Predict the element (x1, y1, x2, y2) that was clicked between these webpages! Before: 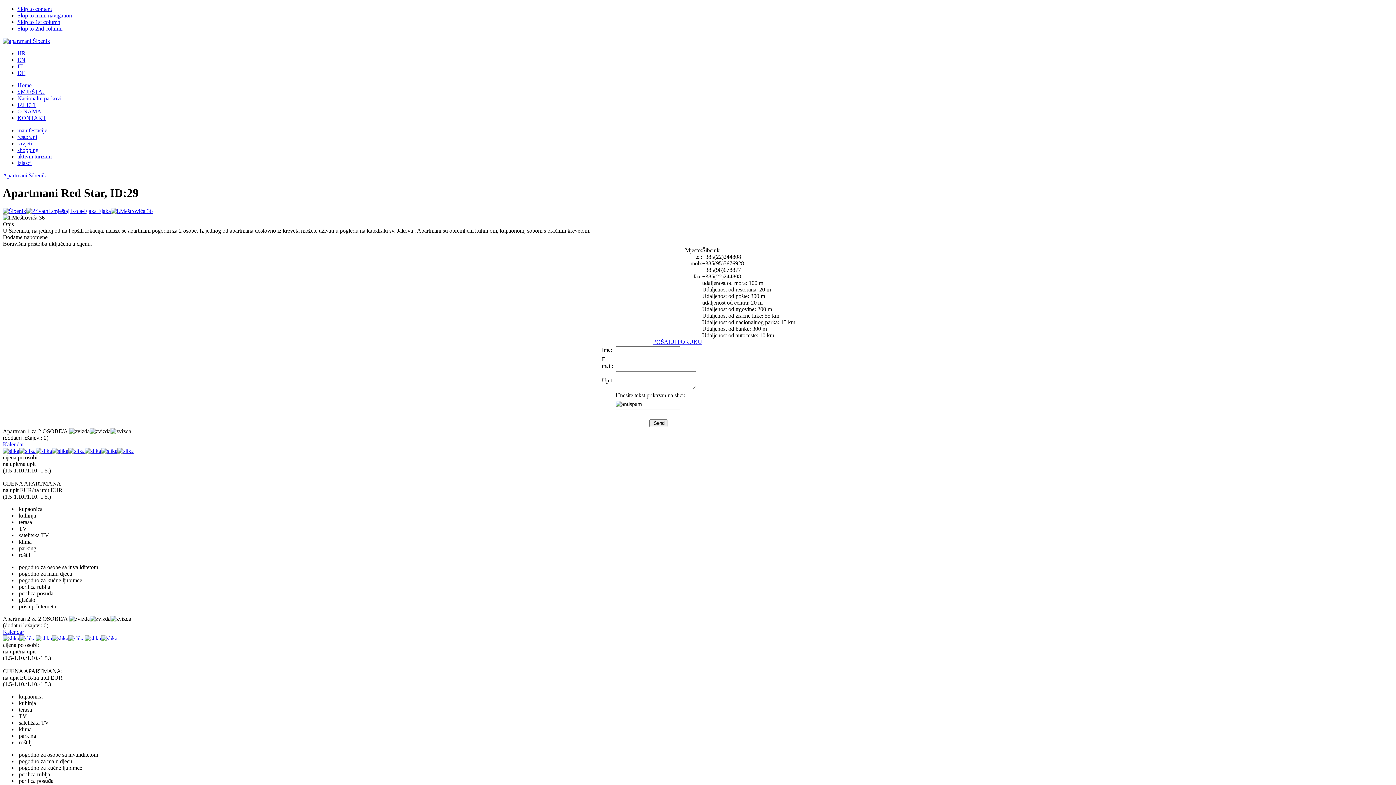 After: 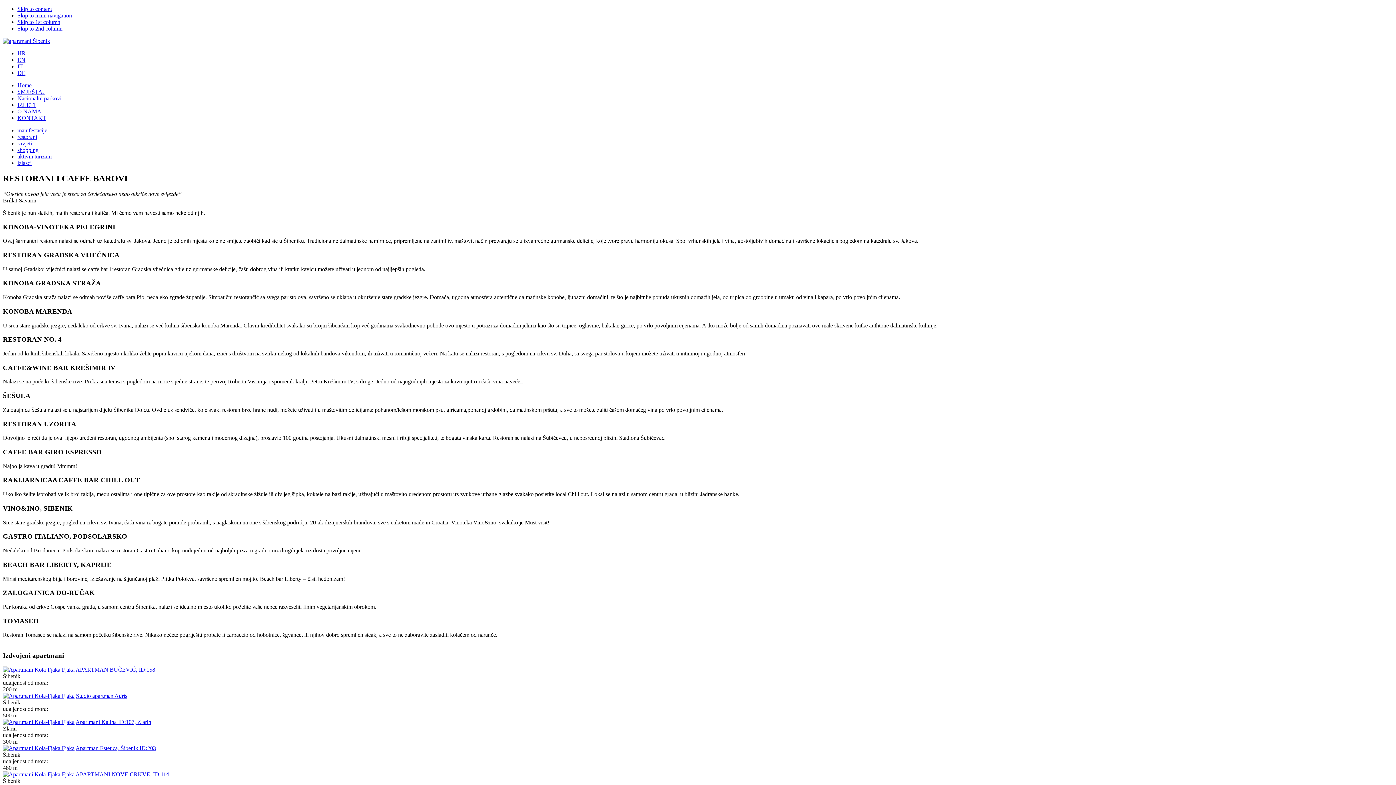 Action: bbox: (17, 133, 37, 140) label: restorani